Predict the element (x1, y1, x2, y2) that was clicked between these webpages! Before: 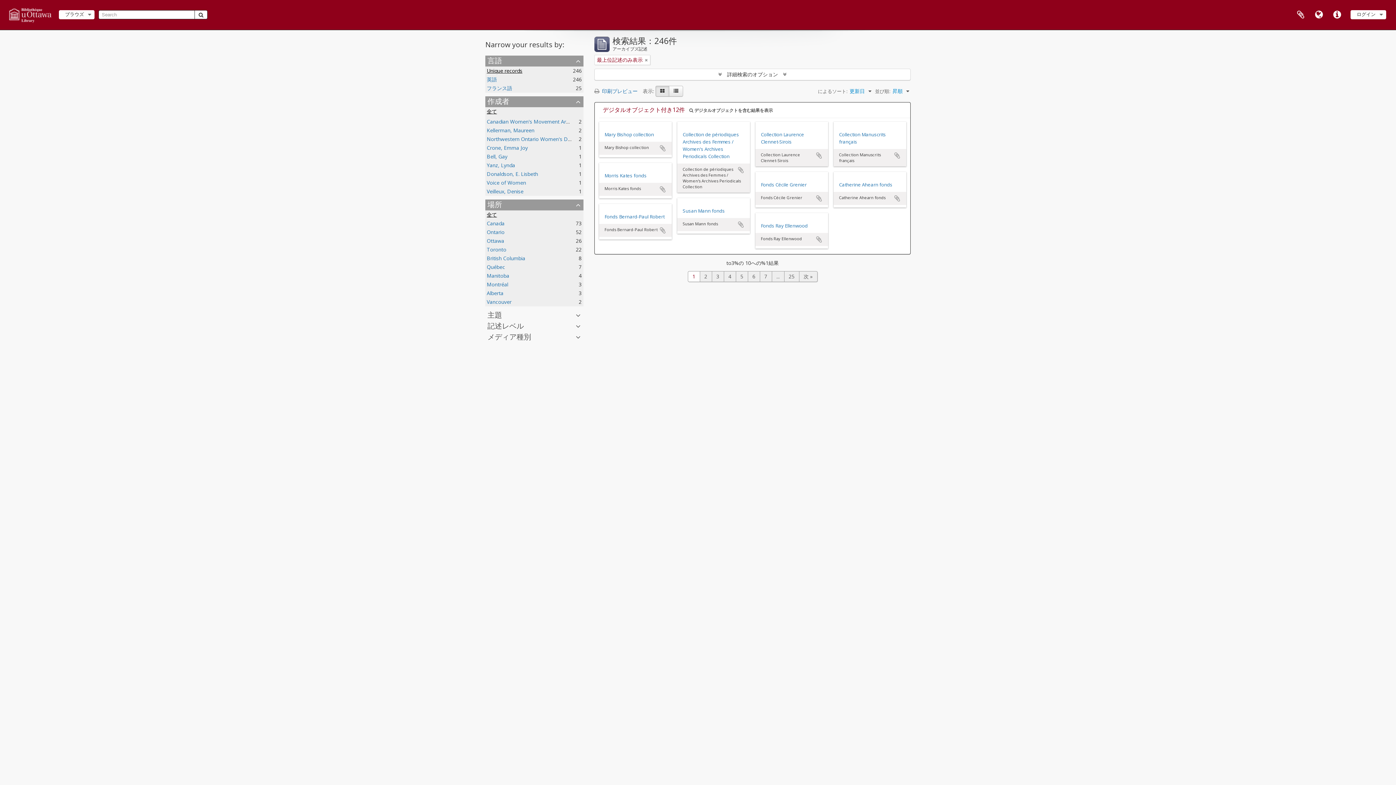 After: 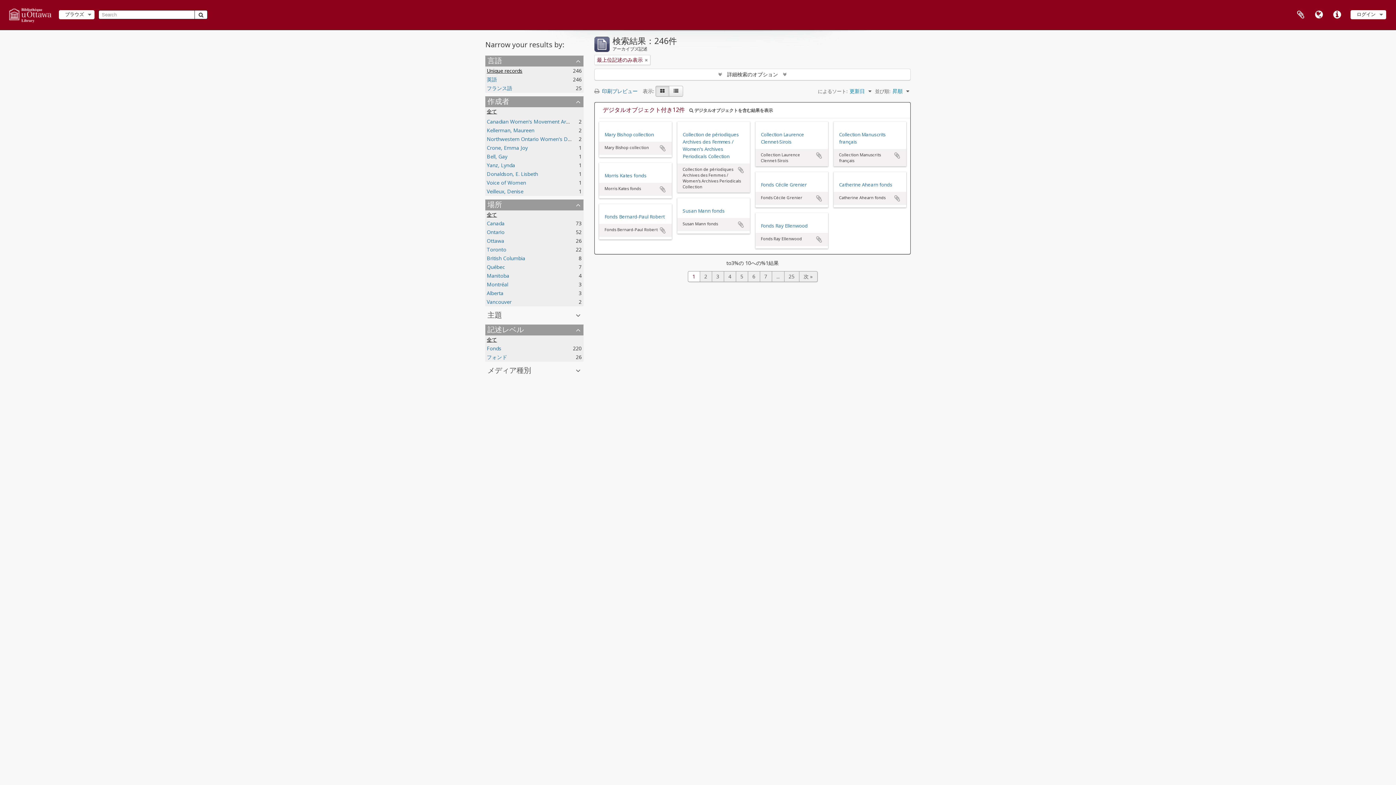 Action: label: 記述レベル bbox: (485, 321, 583, 332)